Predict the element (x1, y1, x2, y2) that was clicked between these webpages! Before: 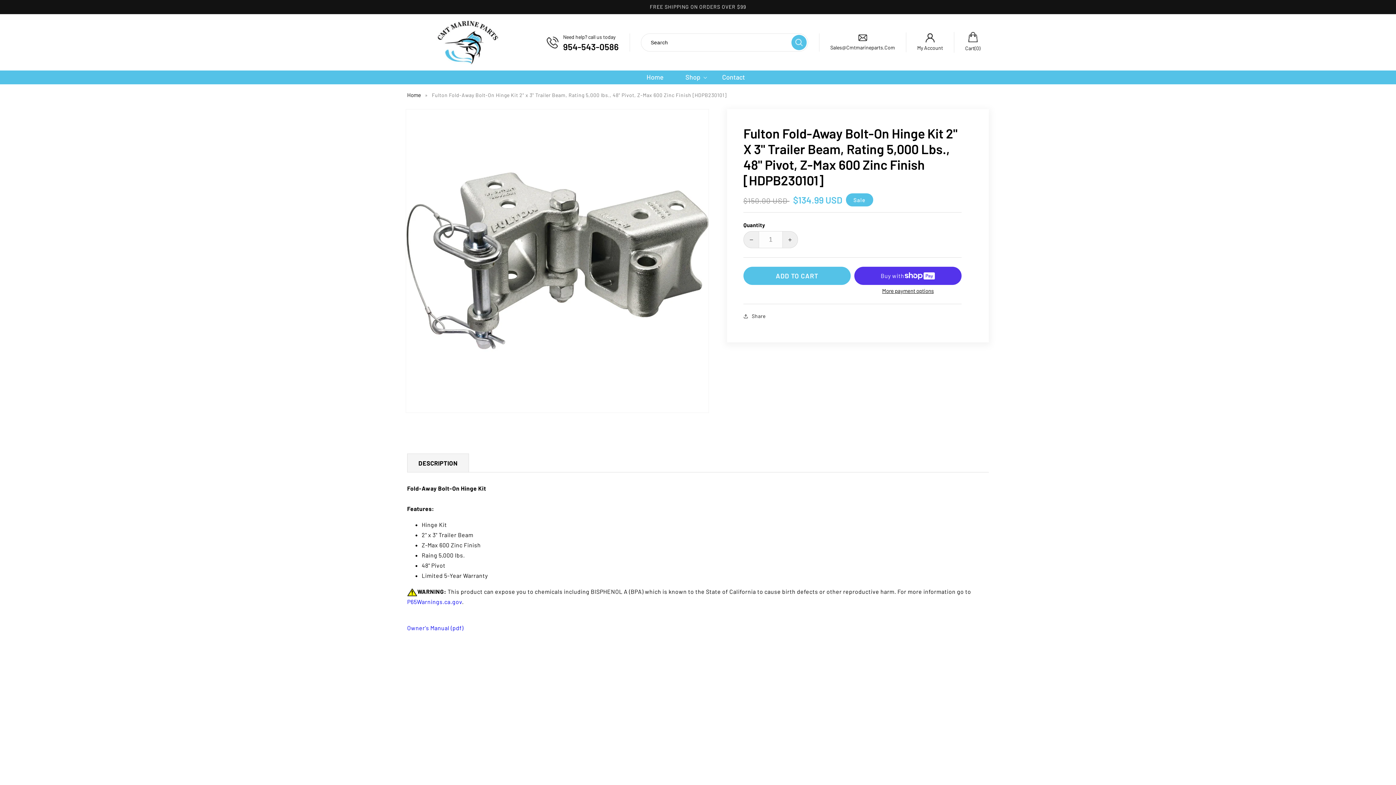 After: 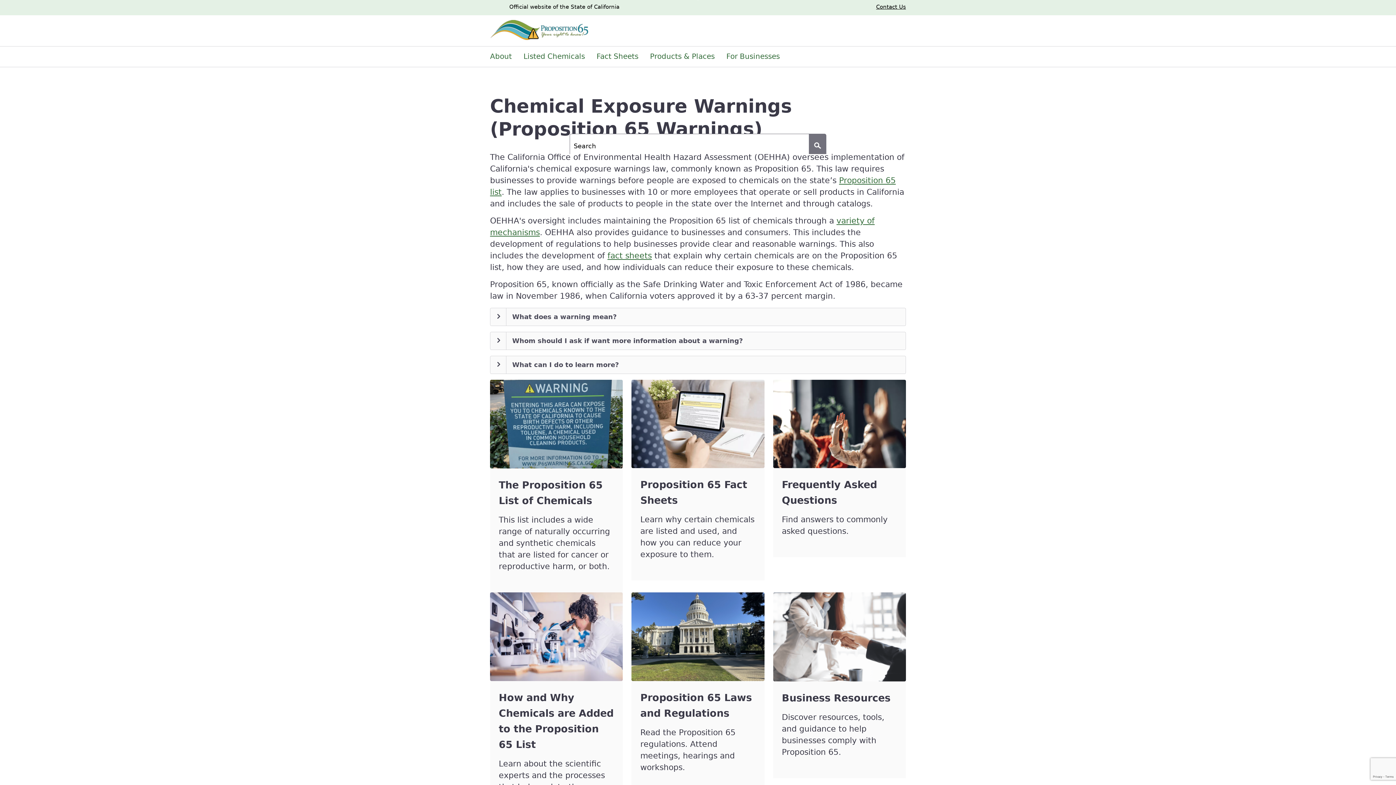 Action: bbox: (407, 598, 462, 605) label: P65Warnings.ca.gov